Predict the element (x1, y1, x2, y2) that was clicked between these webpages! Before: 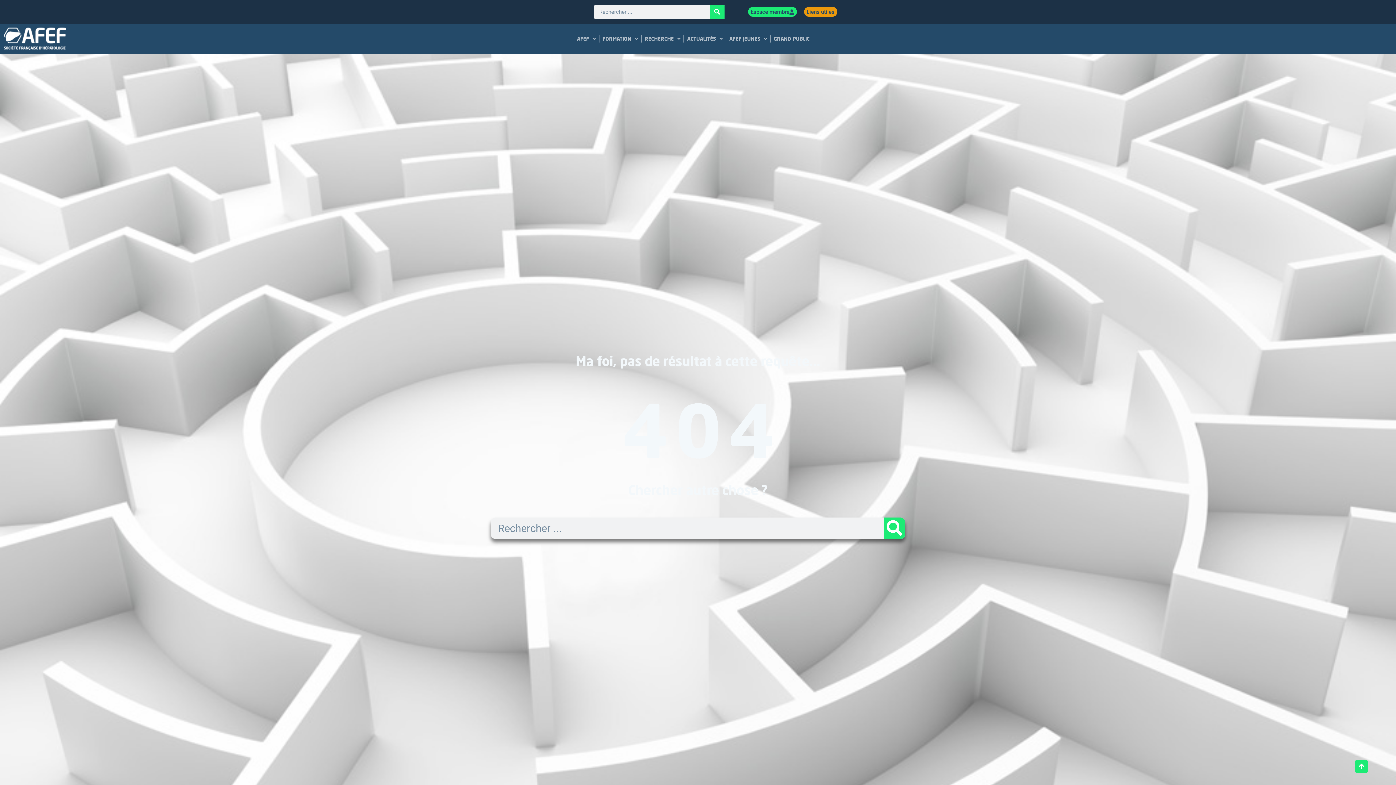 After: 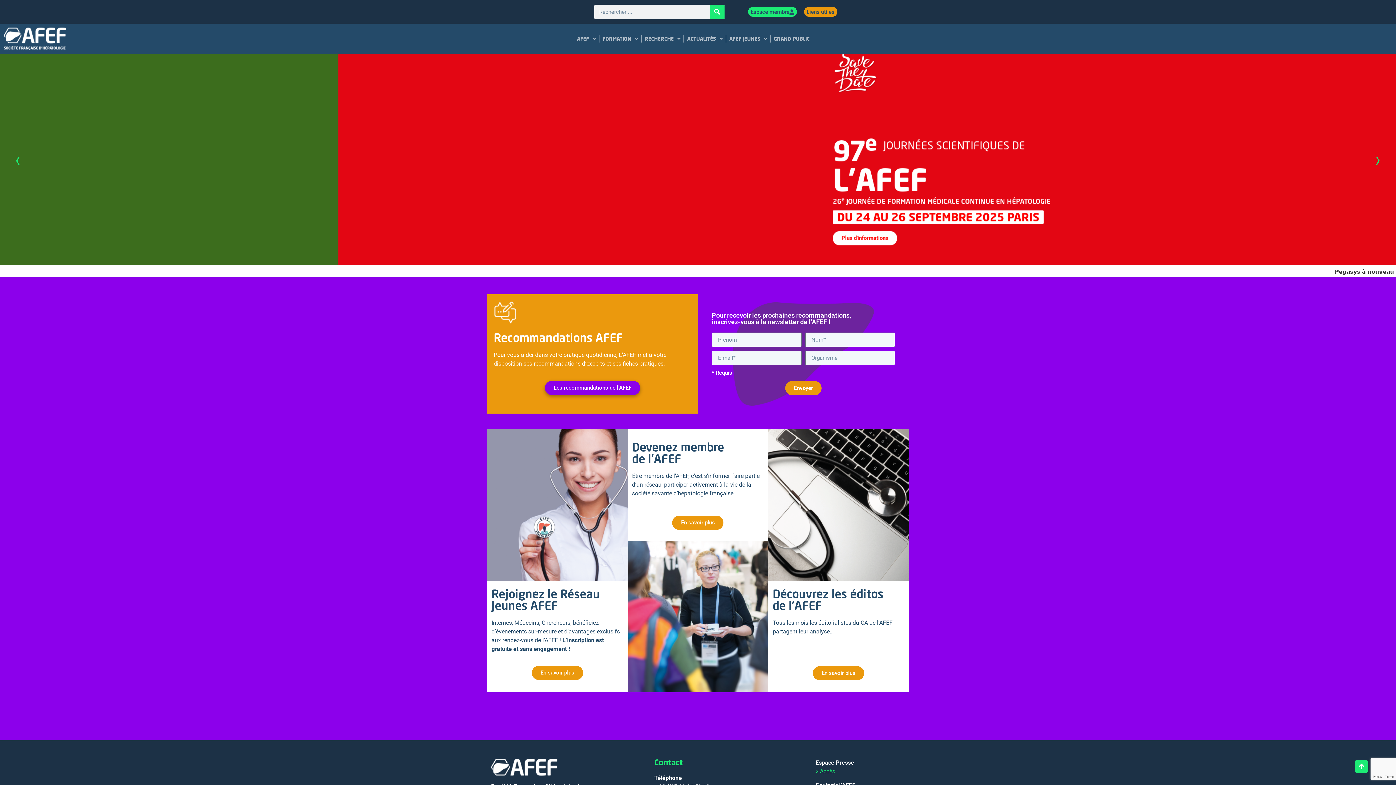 Action: bbox: (3, 27, 66, 50)